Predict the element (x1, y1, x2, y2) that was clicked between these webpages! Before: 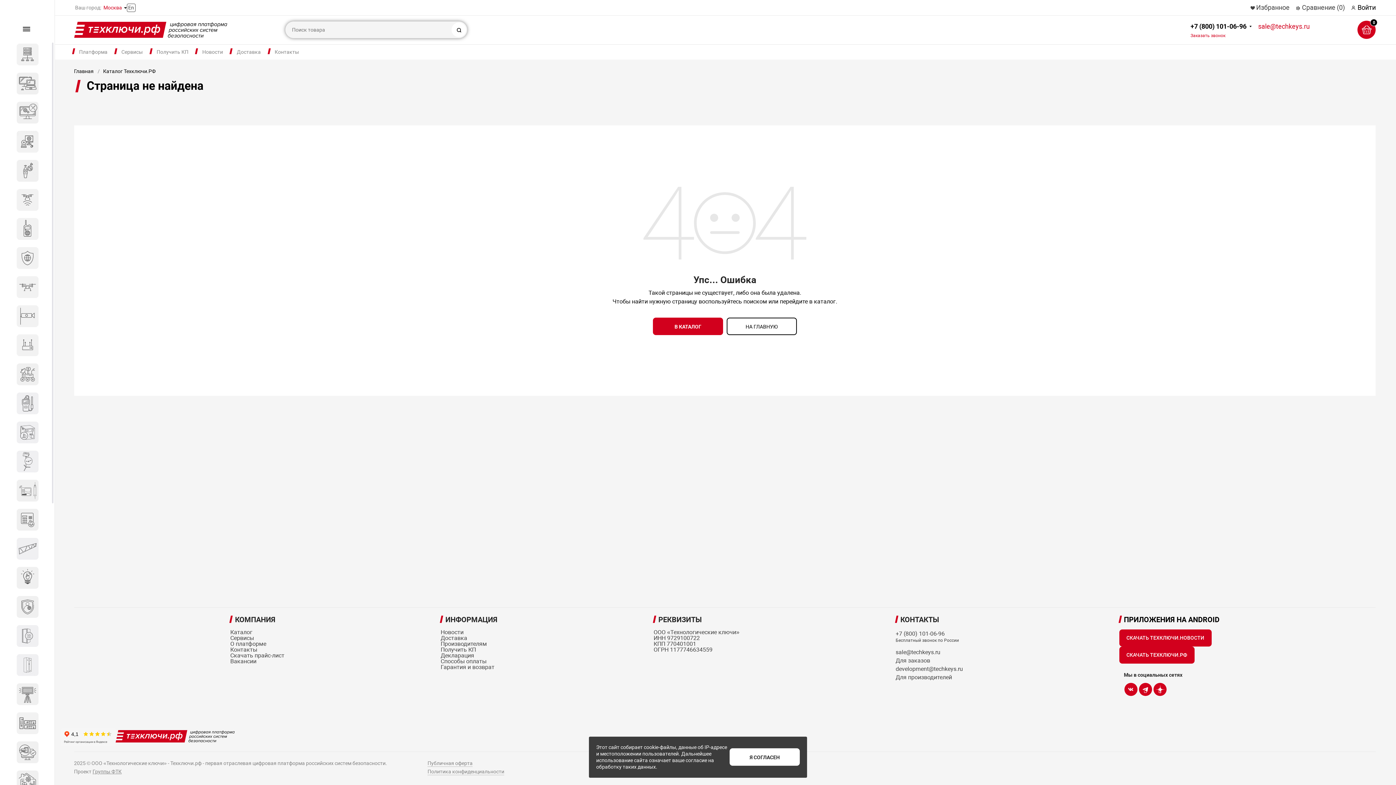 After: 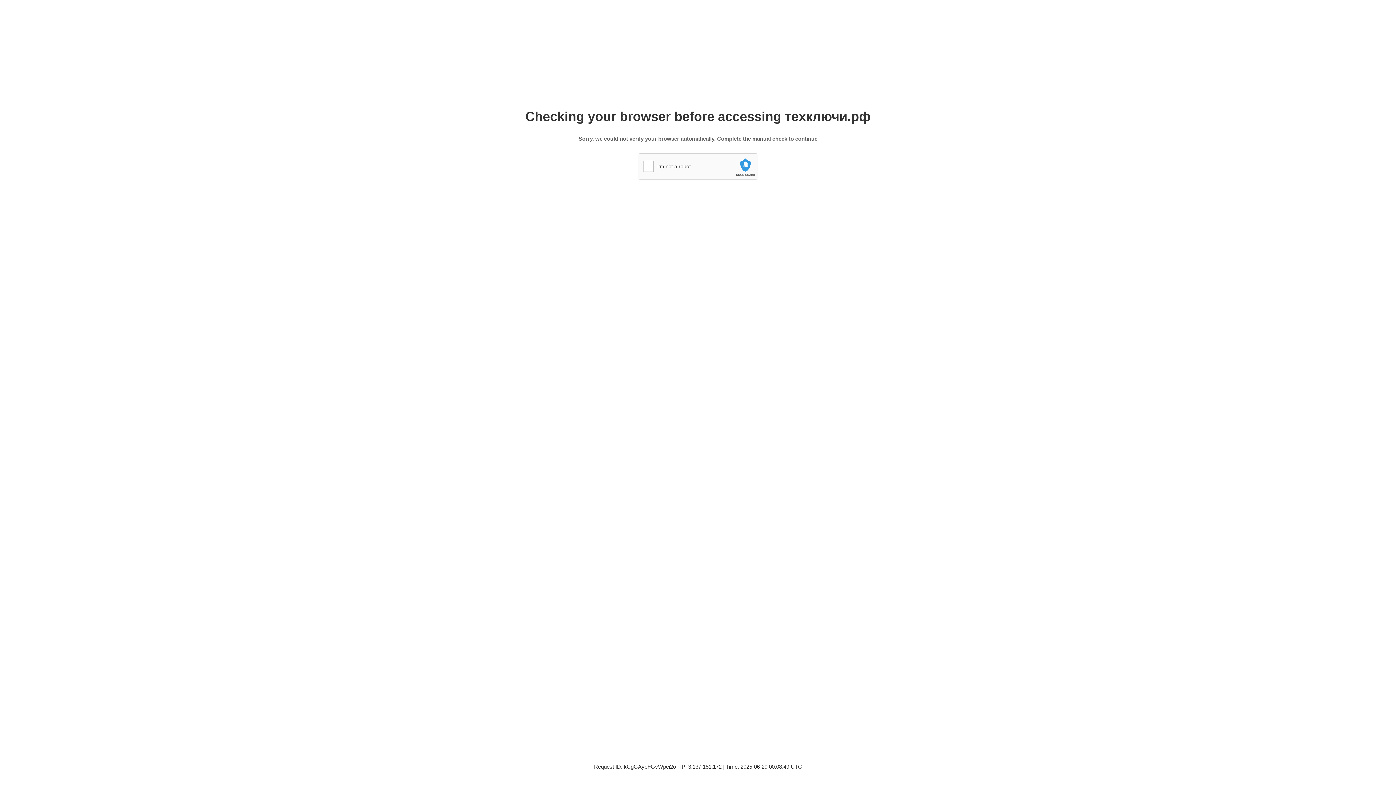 Action: bbox: (440, 640, 486, 647) label: Производителям